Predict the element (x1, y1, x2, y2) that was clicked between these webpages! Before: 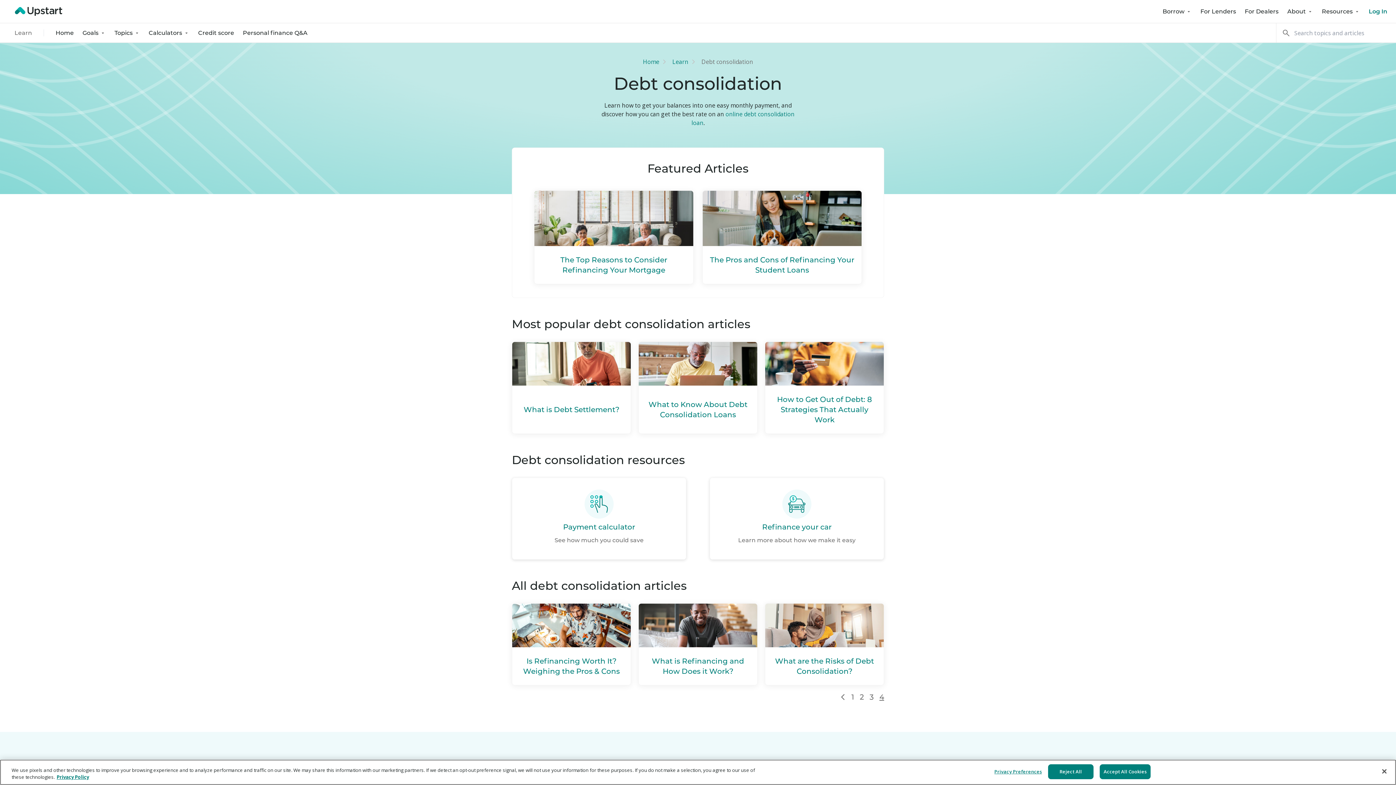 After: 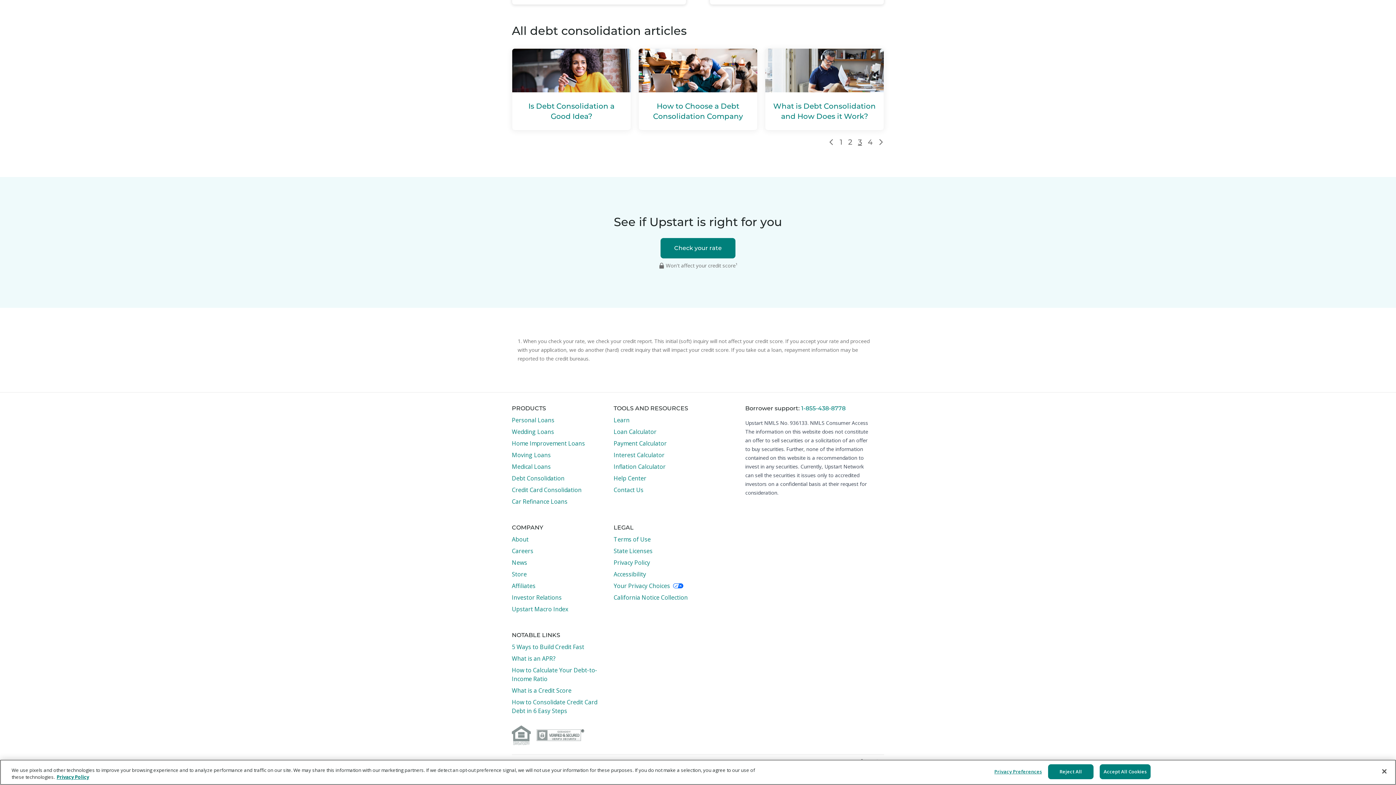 Action: bbox: (869, 691, 873, 703) label: 3